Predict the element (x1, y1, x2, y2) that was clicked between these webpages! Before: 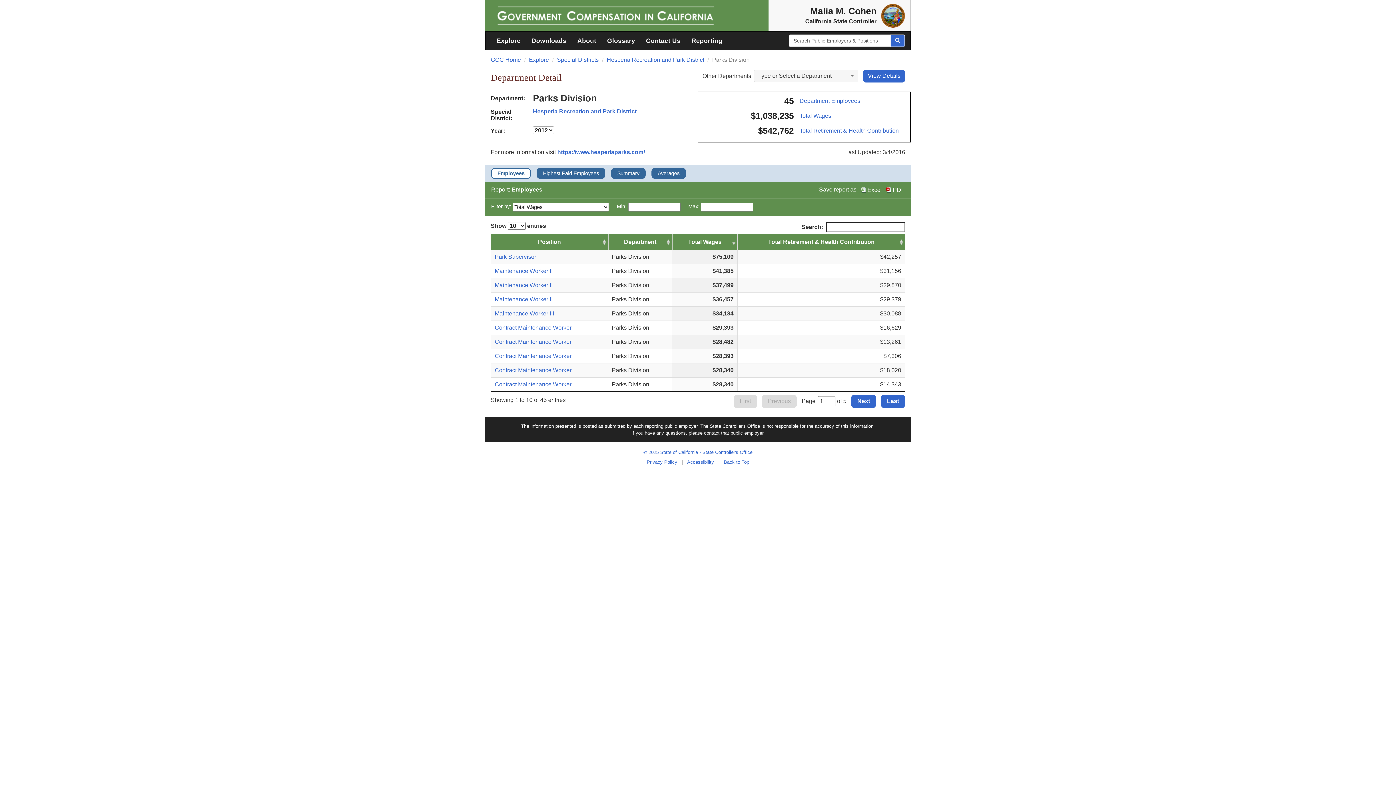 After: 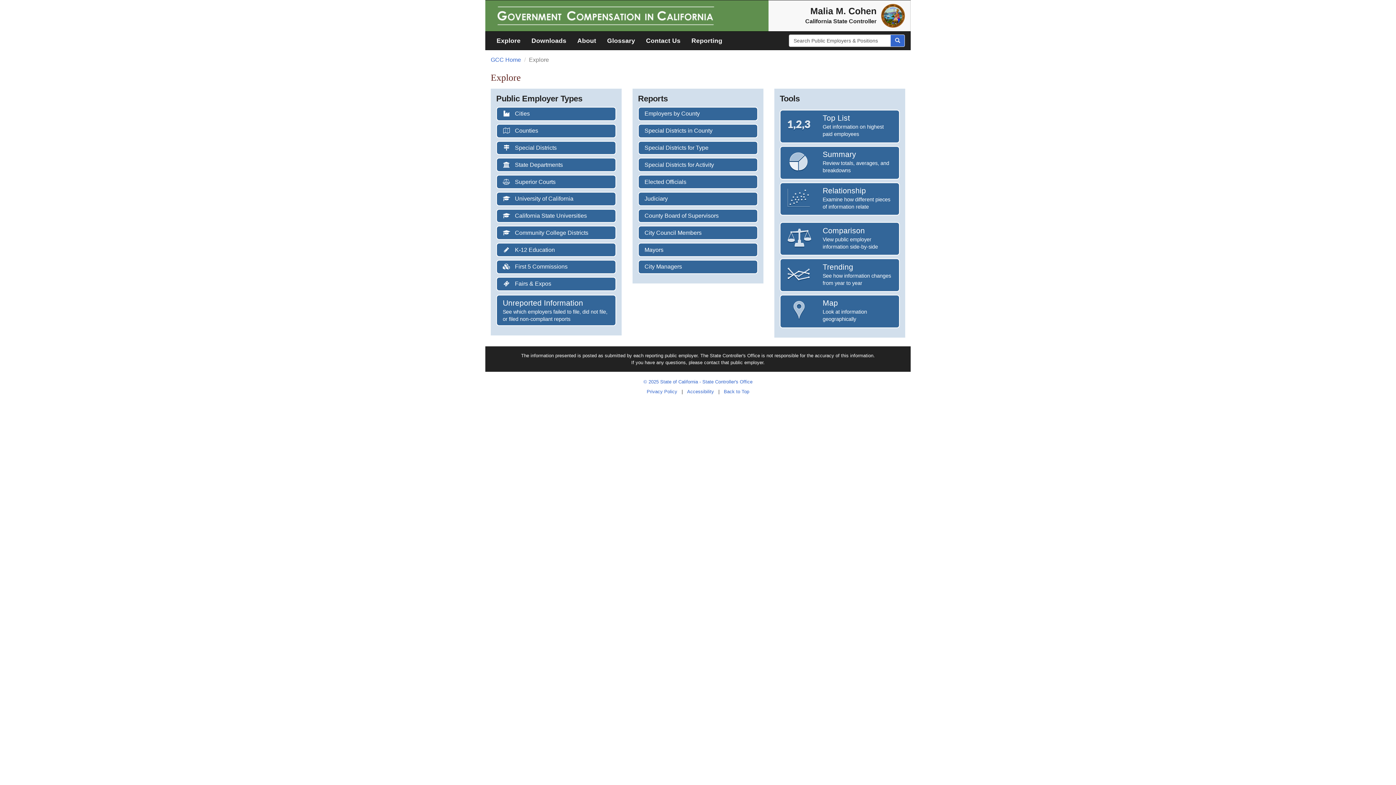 Action: label: Explore bbox: (491, 31, 526, 49)